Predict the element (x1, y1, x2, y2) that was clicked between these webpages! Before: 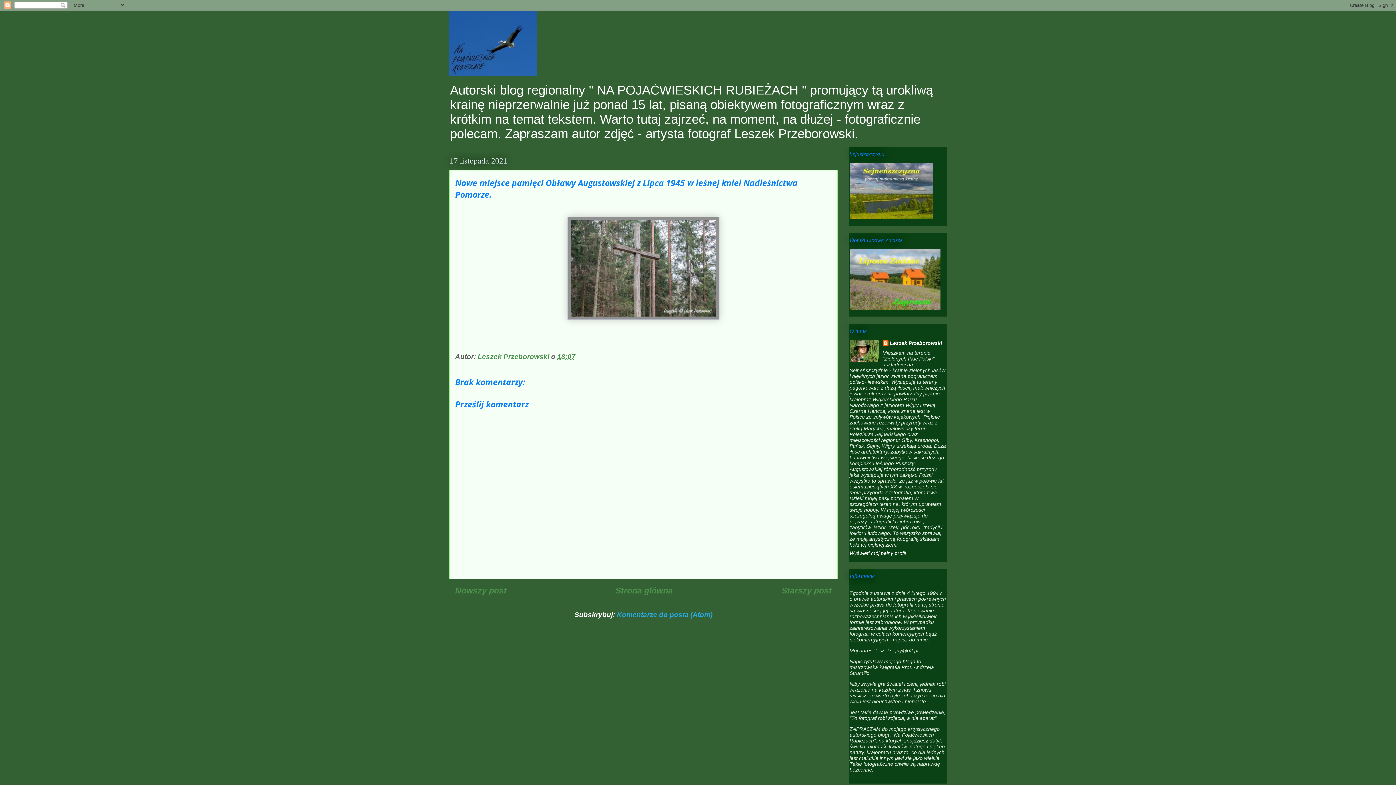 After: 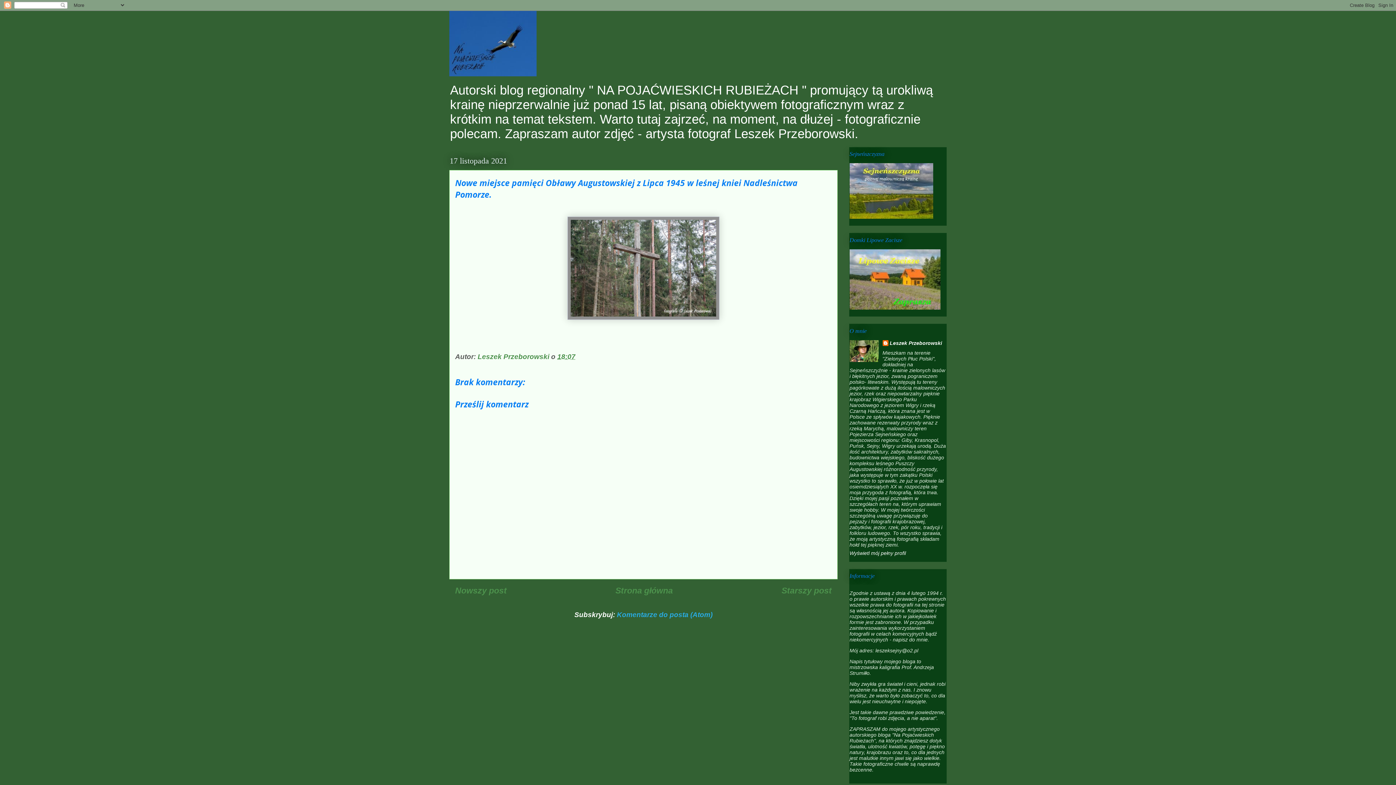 Action: bbox: (557, 353, 575, 360) label: 18:07